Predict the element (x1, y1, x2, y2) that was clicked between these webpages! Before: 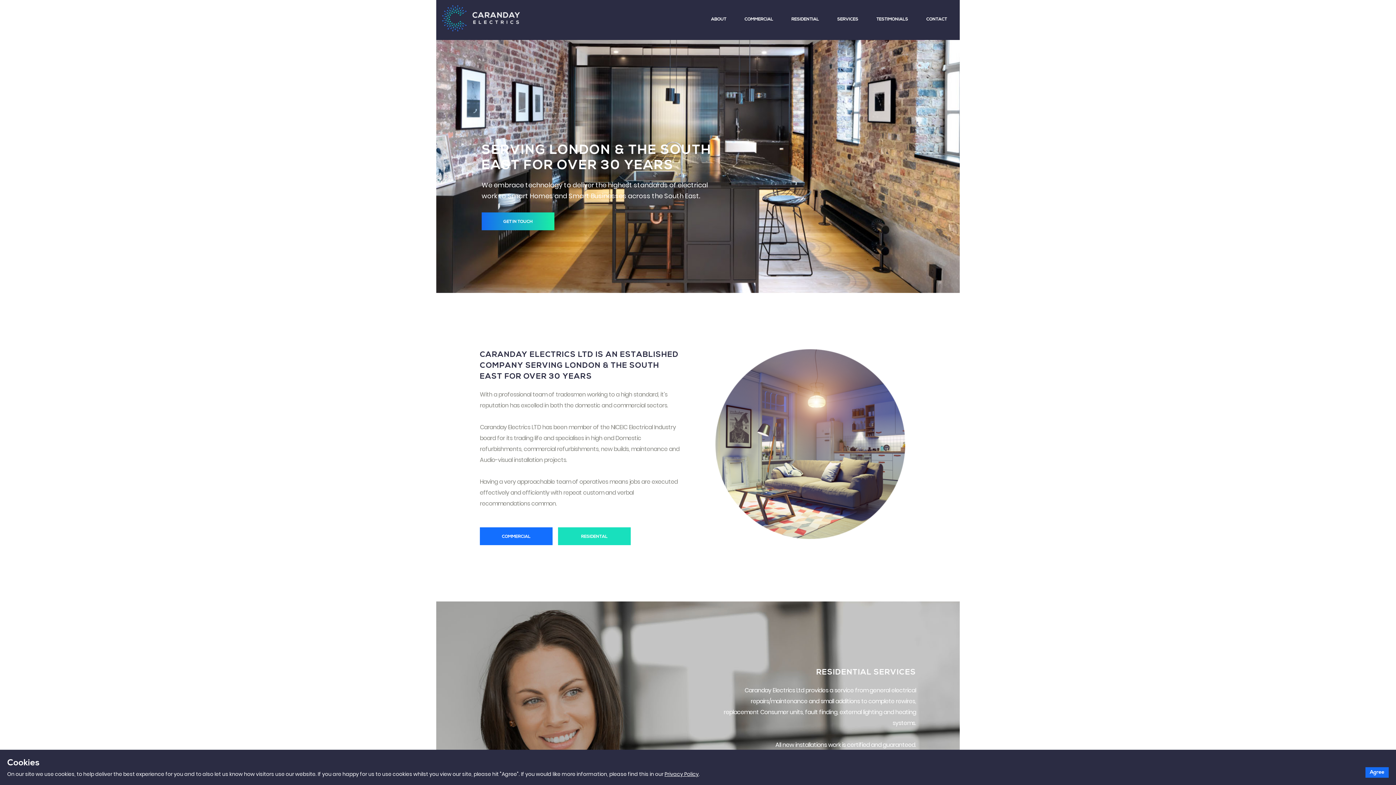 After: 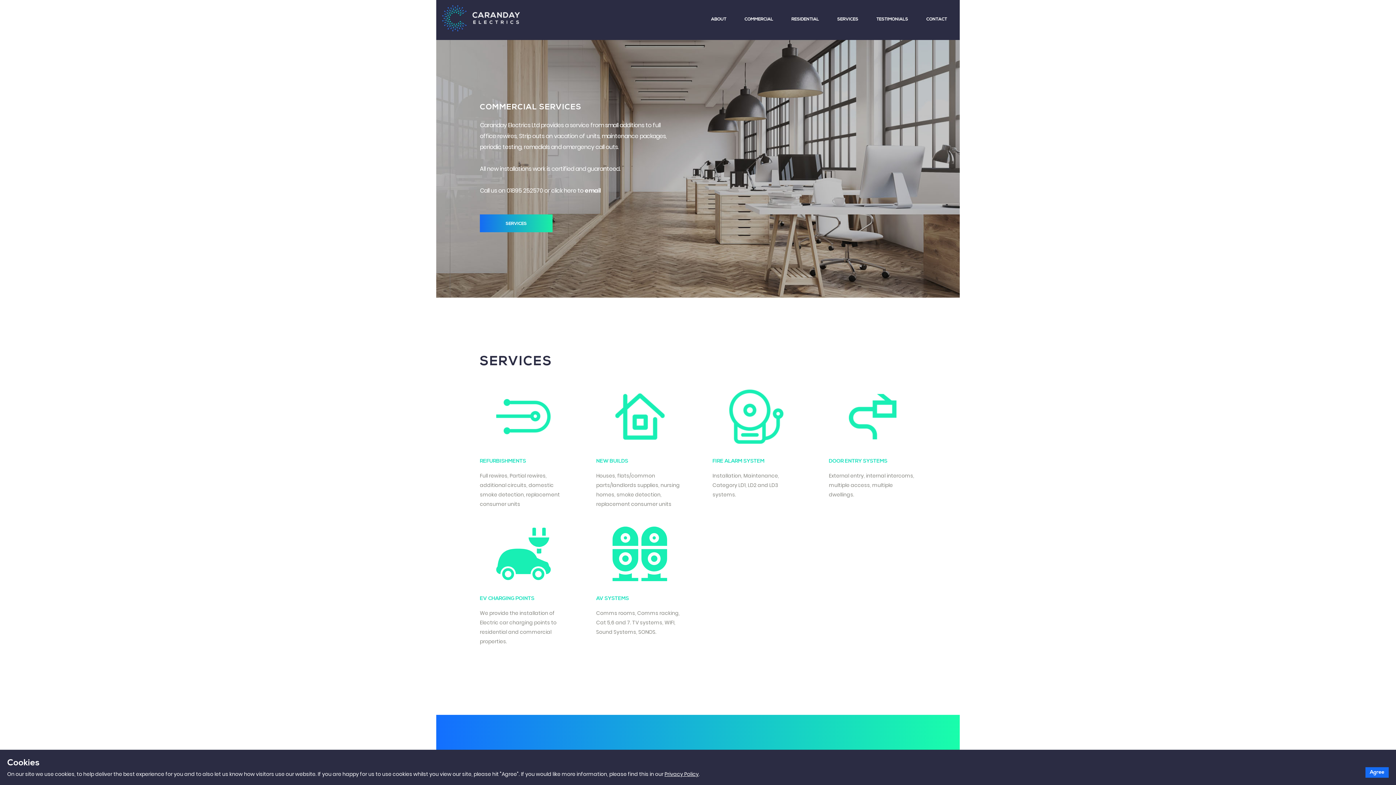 Action: bbox: (744, 16, 773, 22) label: COMMERCIAL